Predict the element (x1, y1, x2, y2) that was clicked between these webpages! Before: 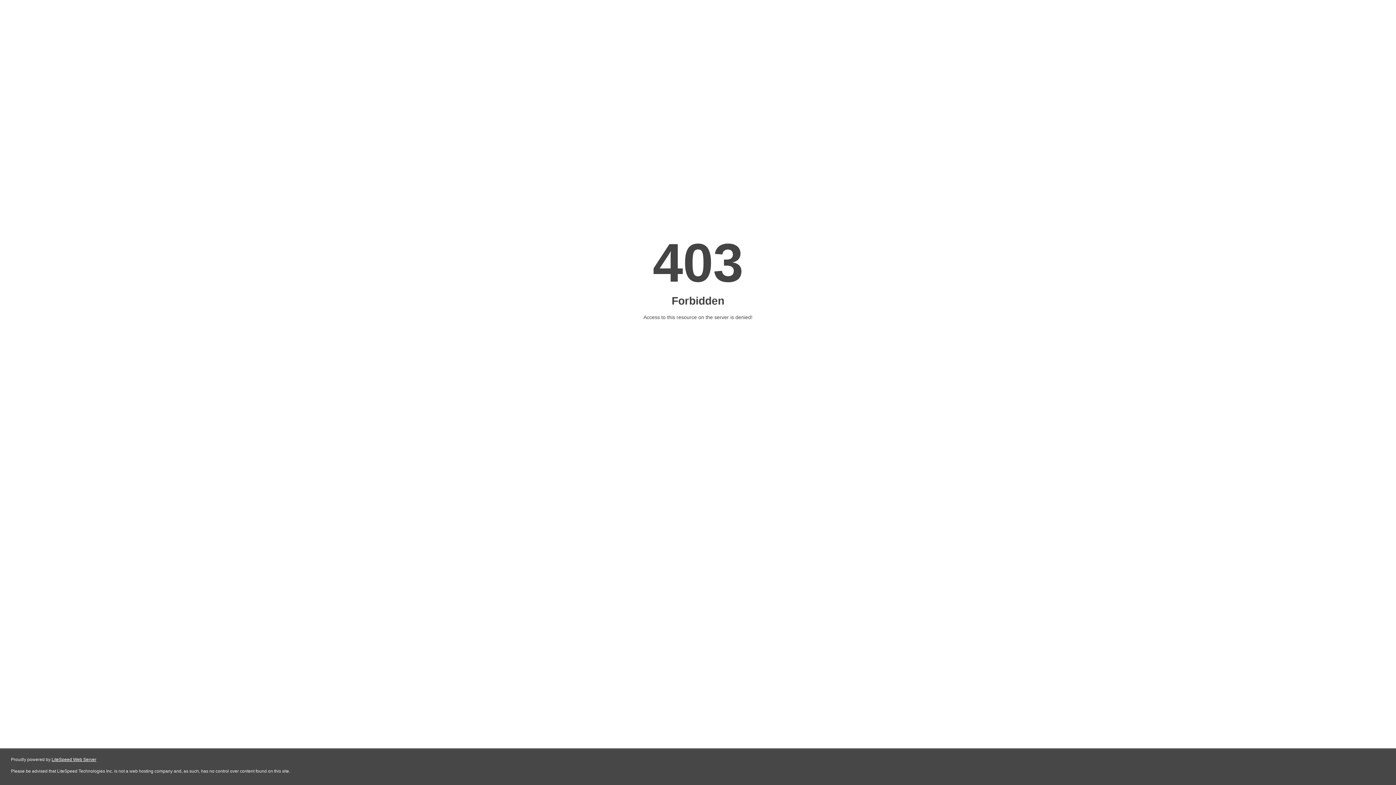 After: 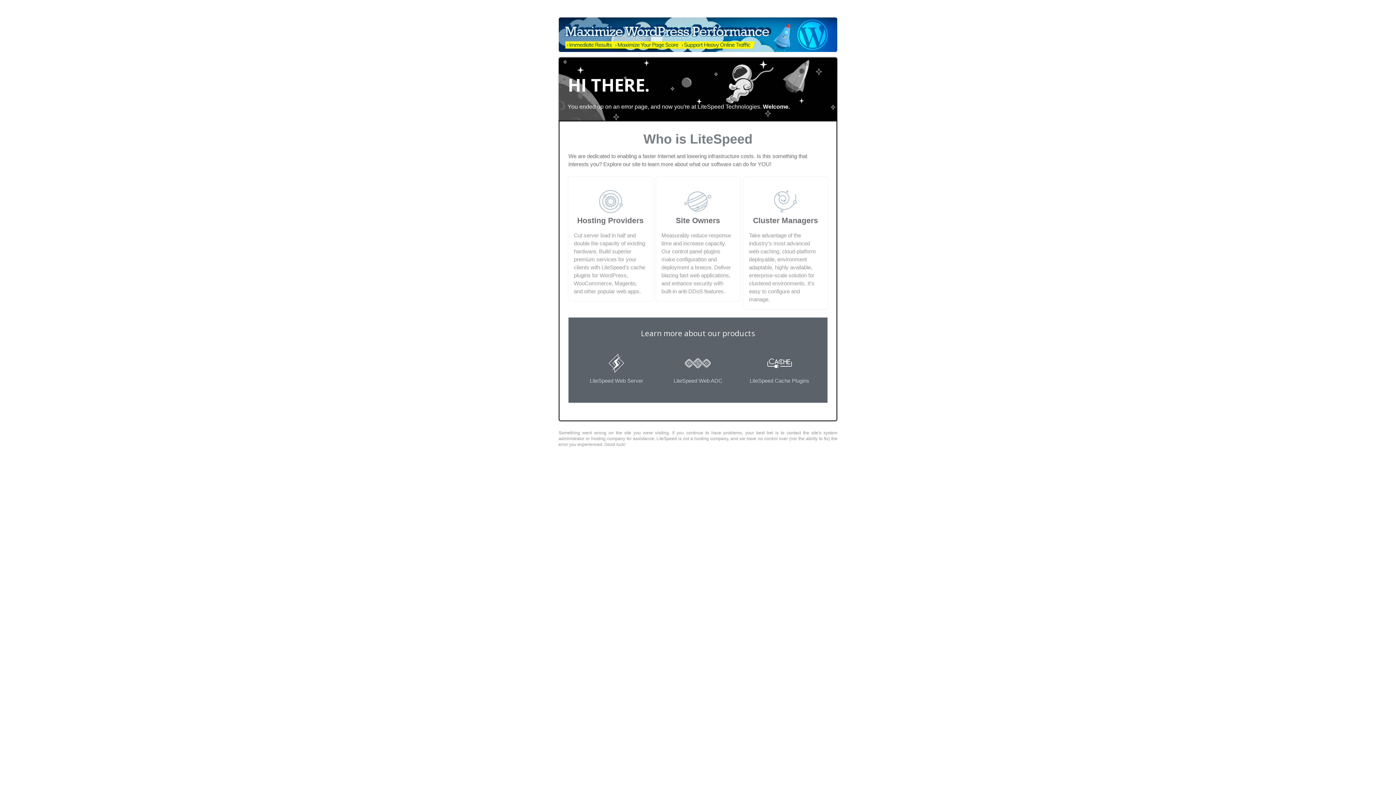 Action: bbox: (51, 757, 96, 762) label: LiteSpeed Web Server